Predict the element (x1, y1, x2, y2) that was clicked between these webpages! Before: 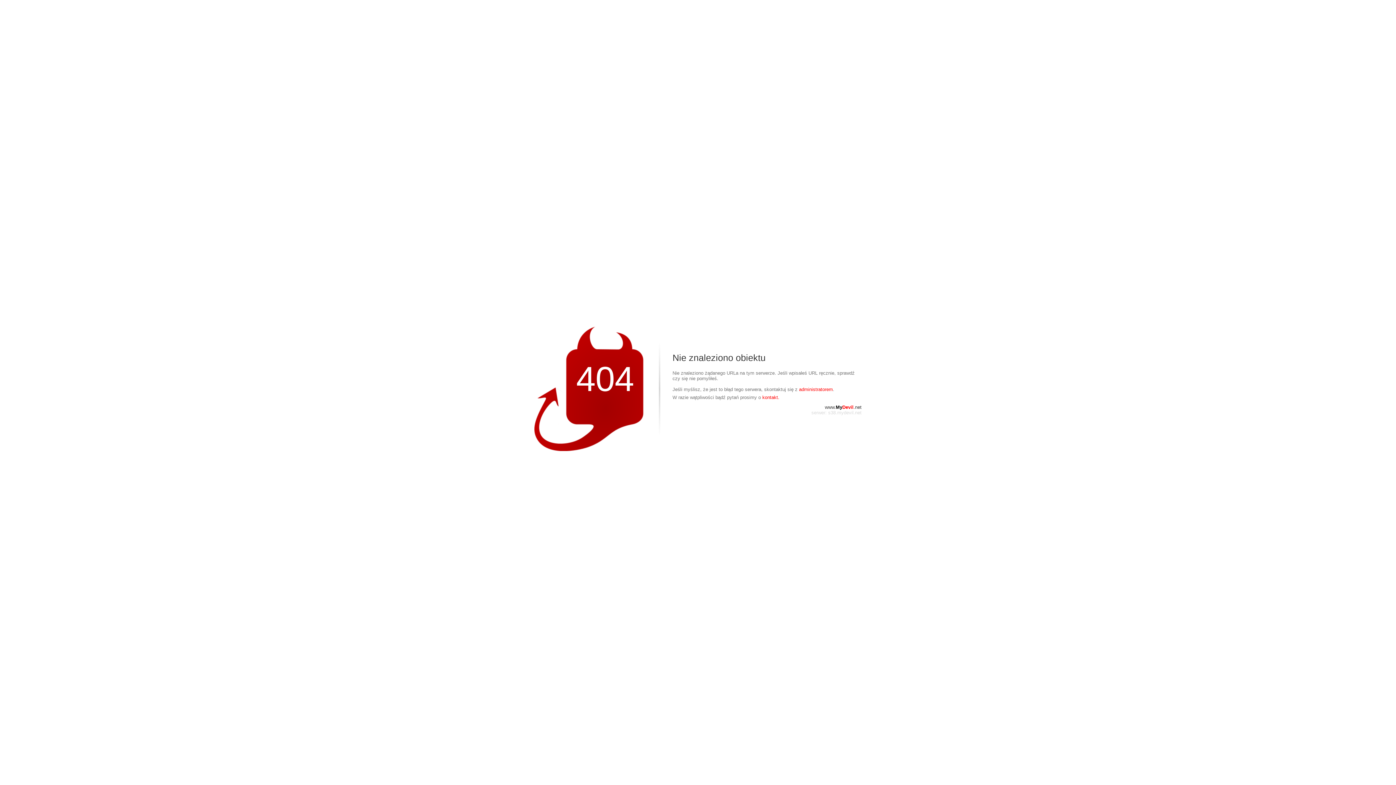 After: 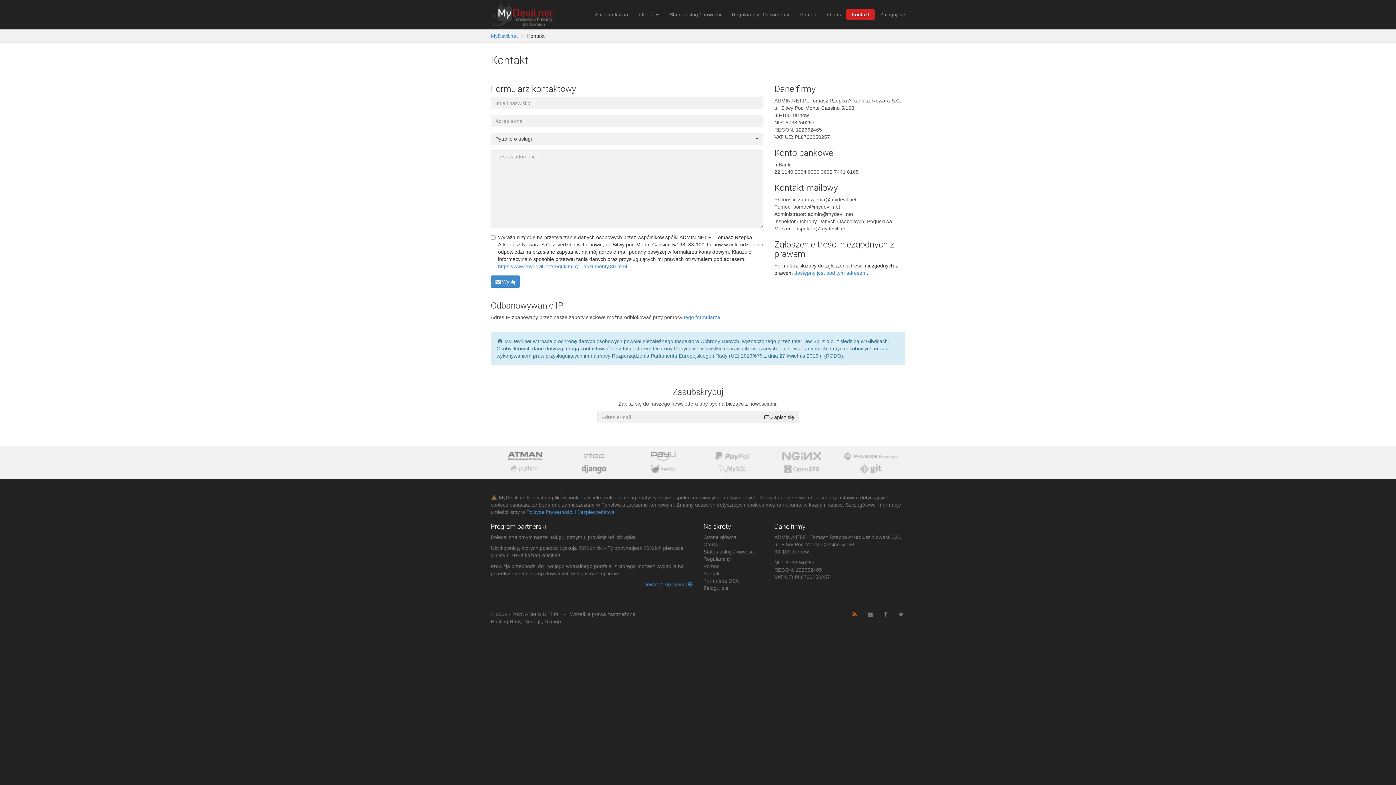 Action: bbox: (762, 394, 779, 400) label: kontakt.